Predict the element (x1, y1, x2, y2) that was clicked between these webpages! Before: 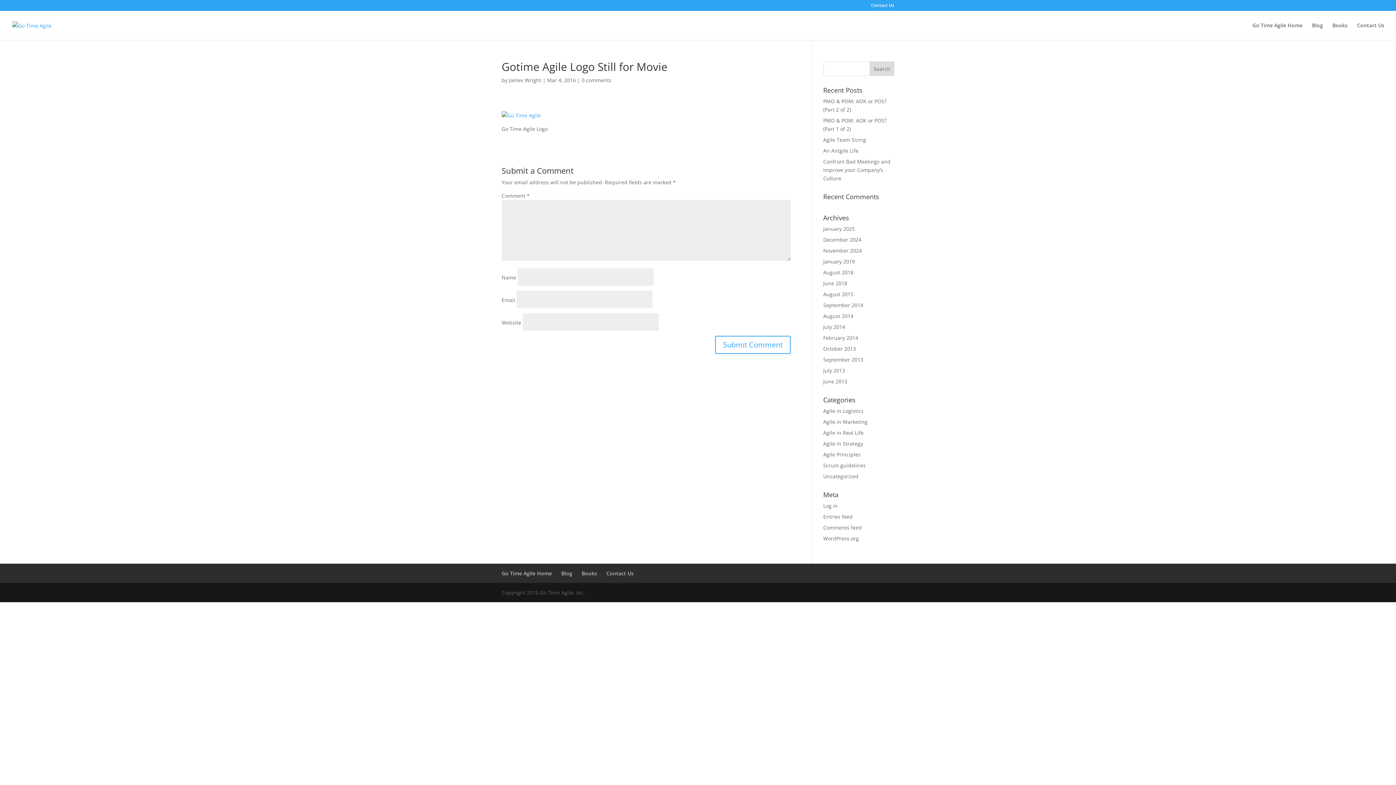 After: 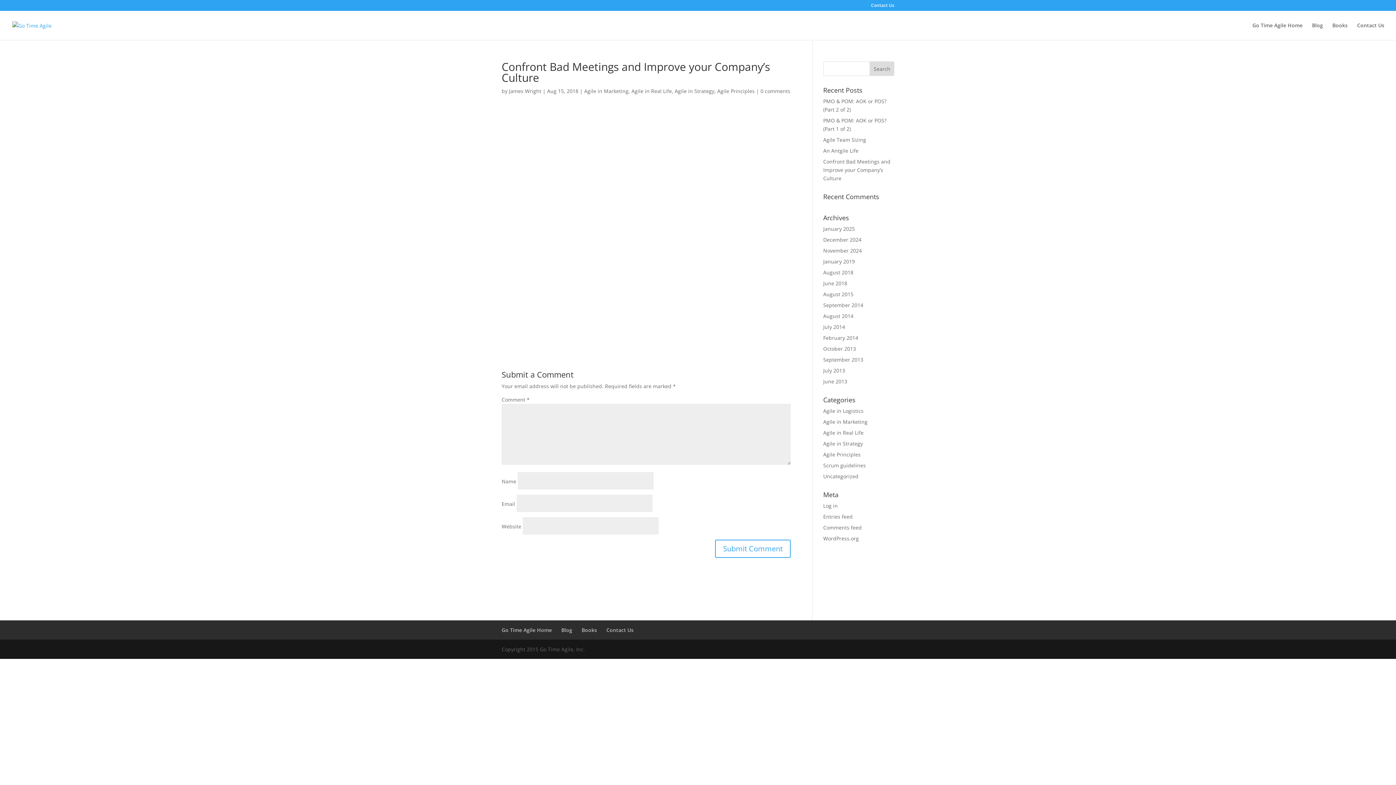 Action: label: Confront Bad Meetings and Improve your Company’s Culture bbox: (823, 158, 890, 181)